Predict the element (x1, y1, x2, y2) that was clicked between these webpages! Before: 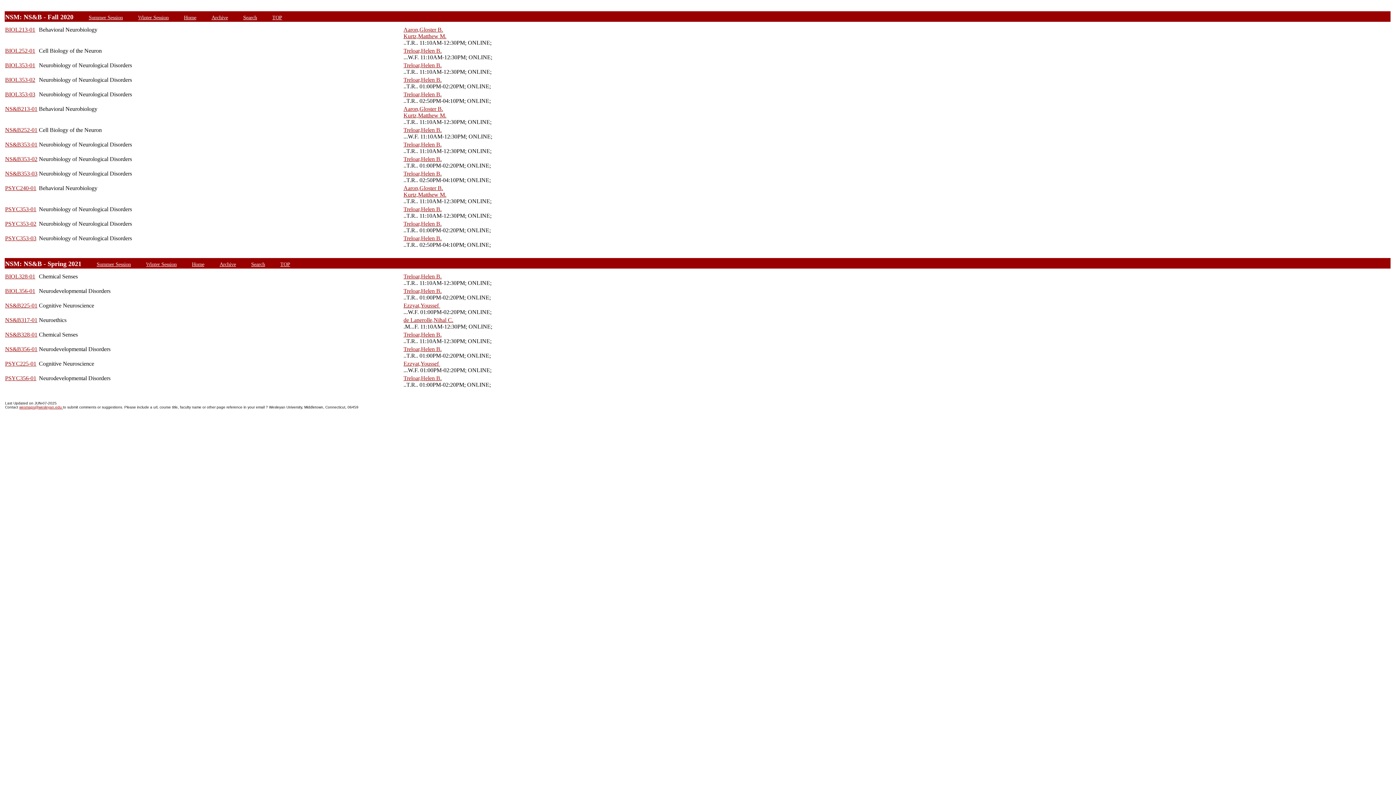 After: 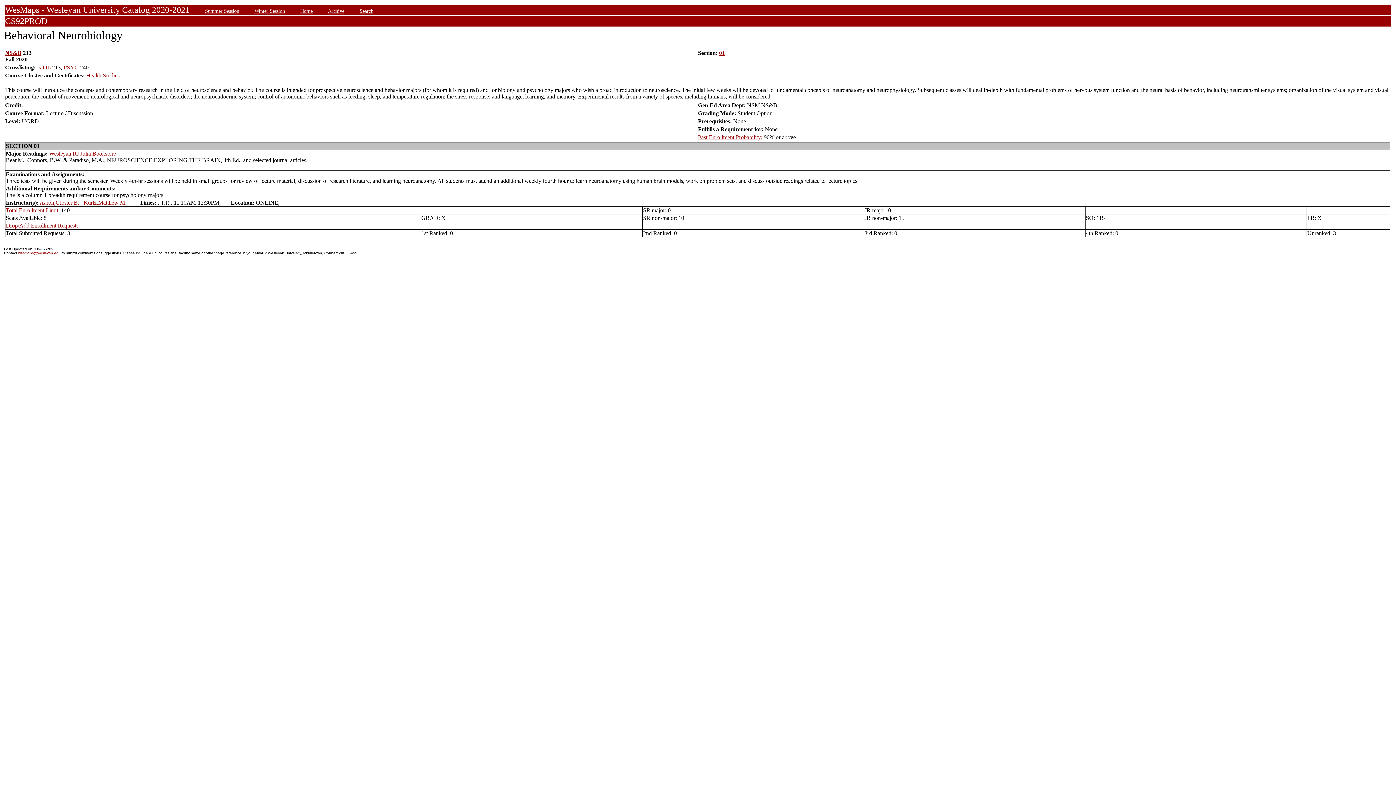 Action: label: NS&B213-01 bbox: (5, 105, 37, 112)